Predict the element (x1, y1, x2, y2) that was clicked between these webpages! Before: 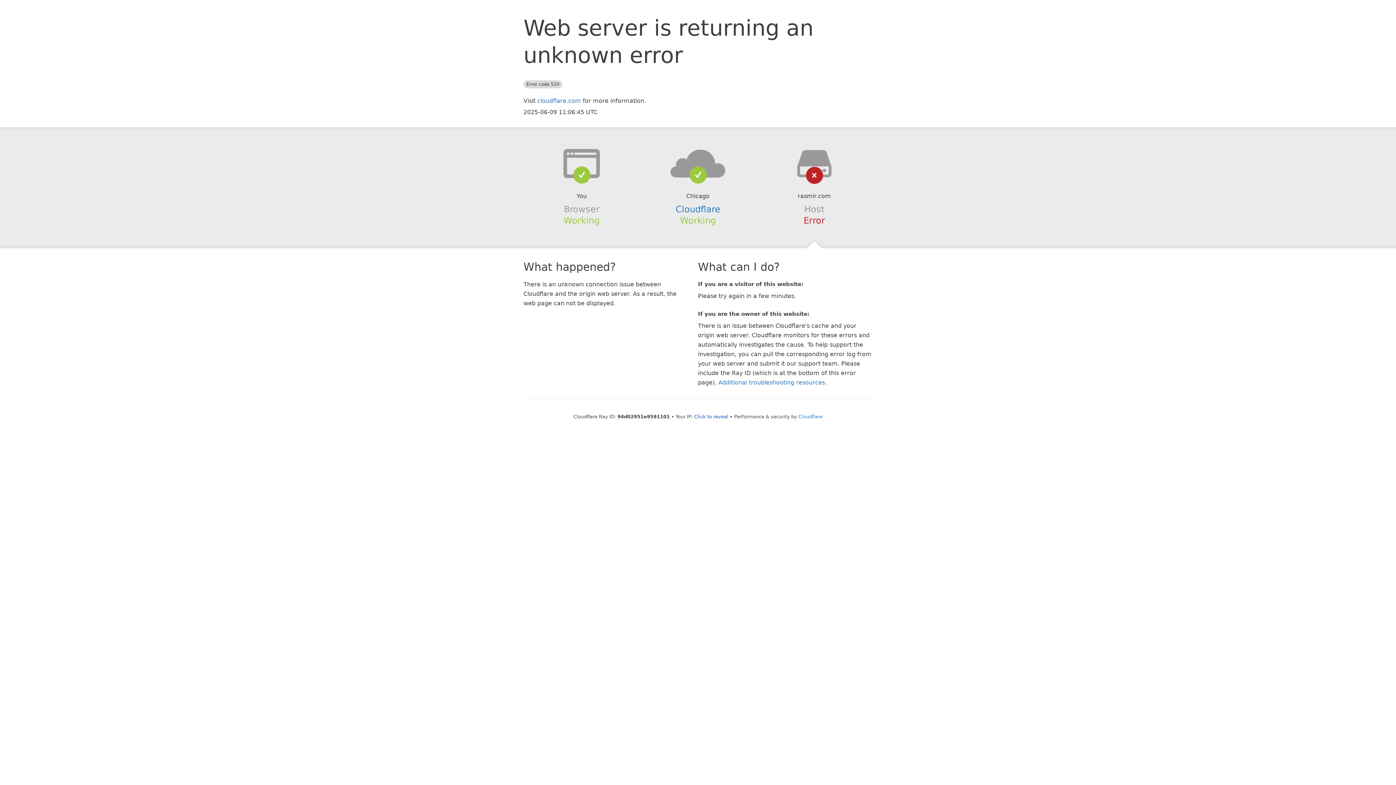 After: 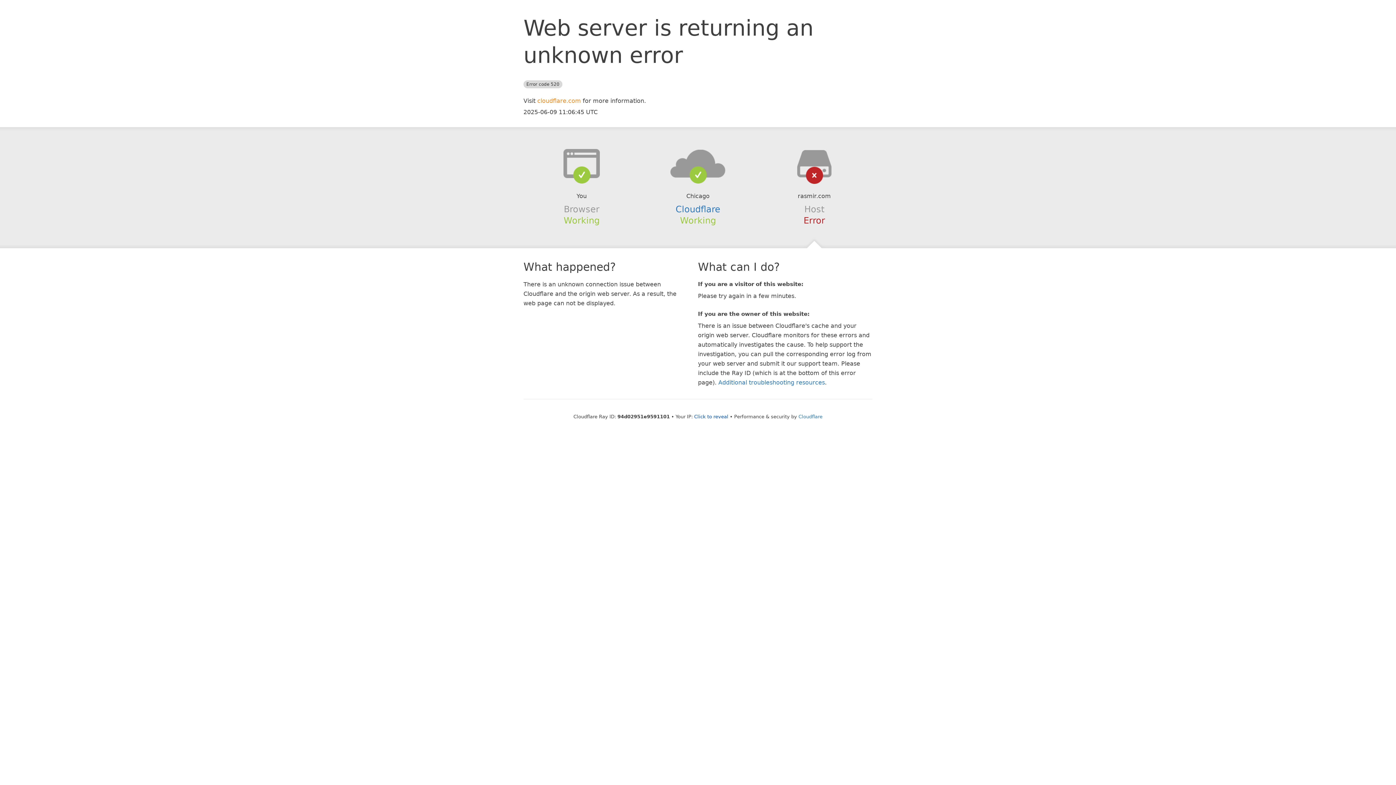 Action: label: cloudflare.com bbox: (537, 97, 581, 104)